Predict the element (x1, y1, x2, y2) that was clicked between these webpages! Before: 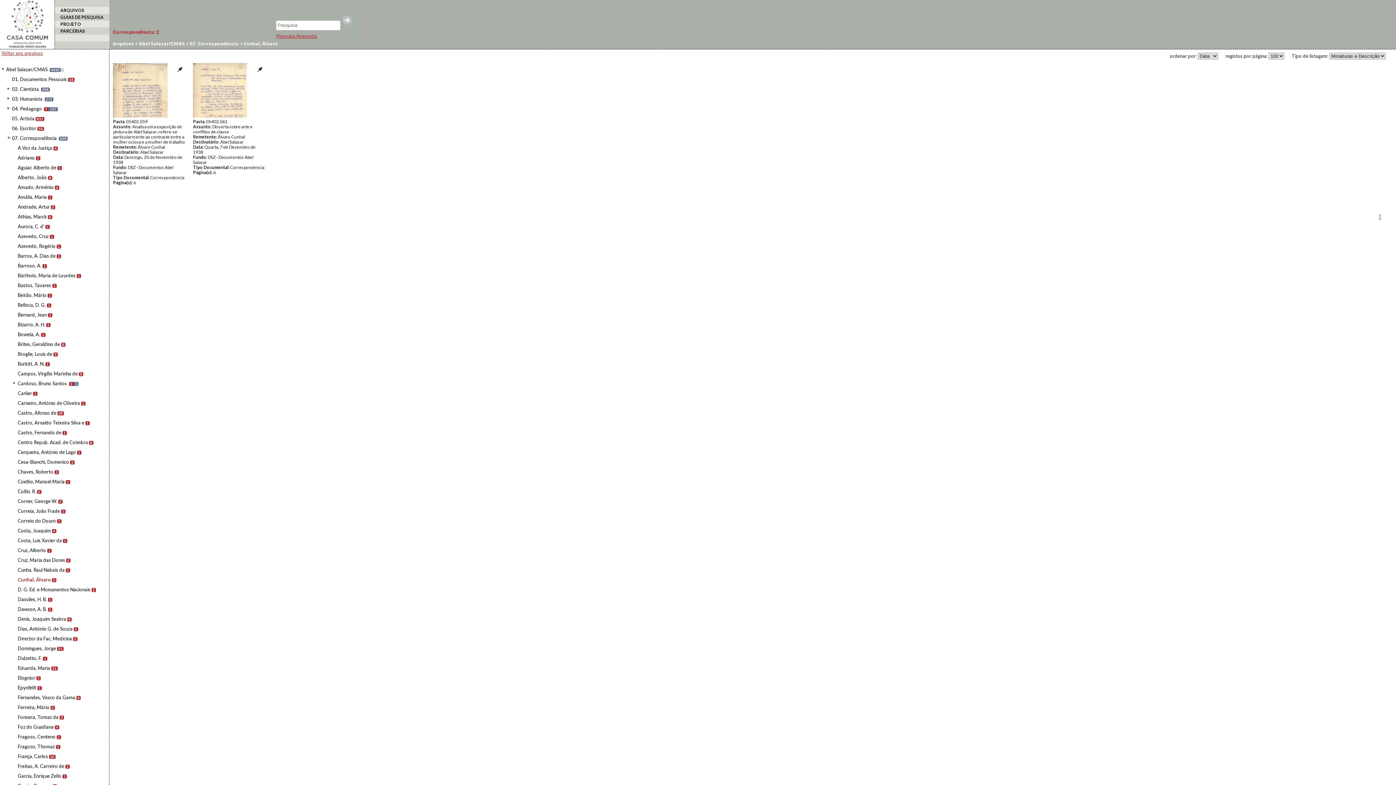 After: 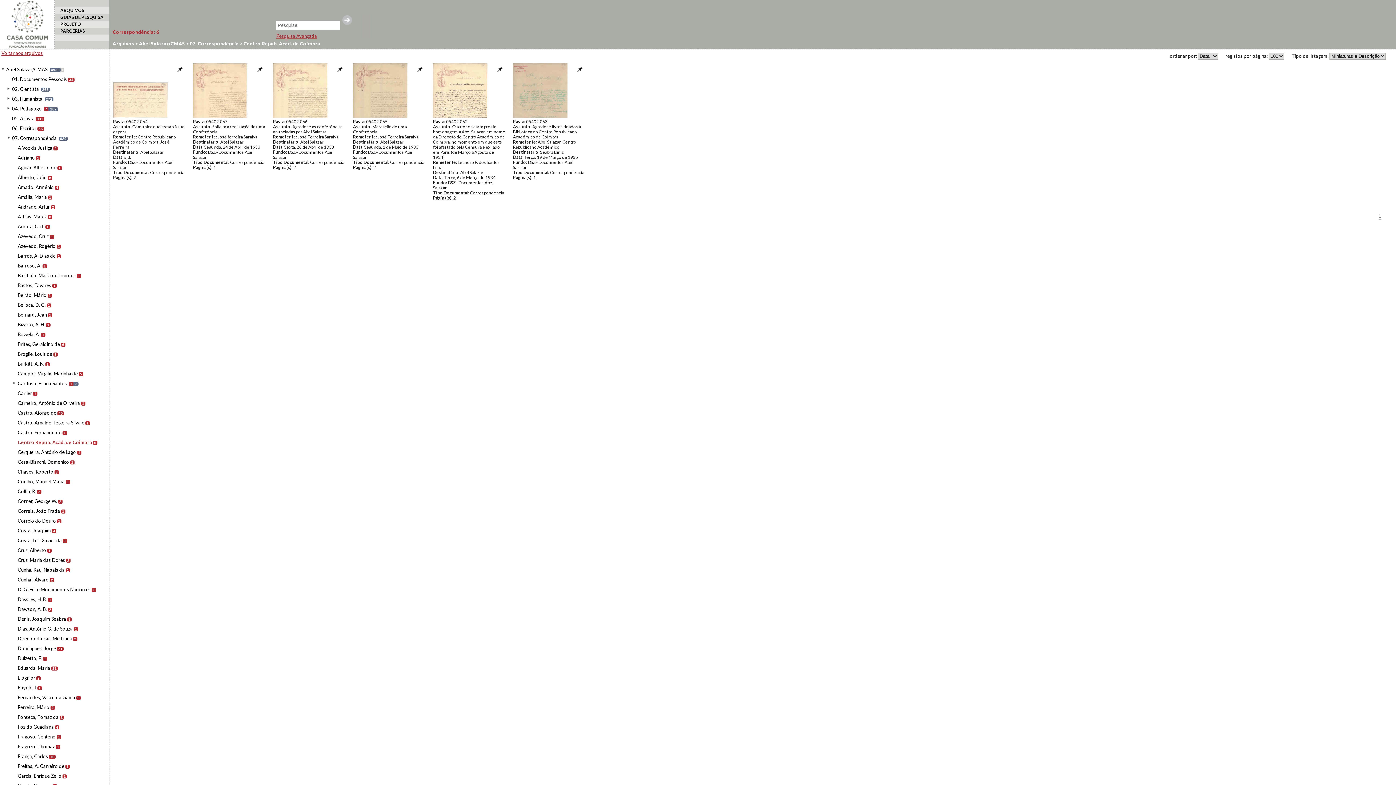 Action: label: Centro Repub. Acad. de Coimbra bbox: (17, 439, 88, 445)